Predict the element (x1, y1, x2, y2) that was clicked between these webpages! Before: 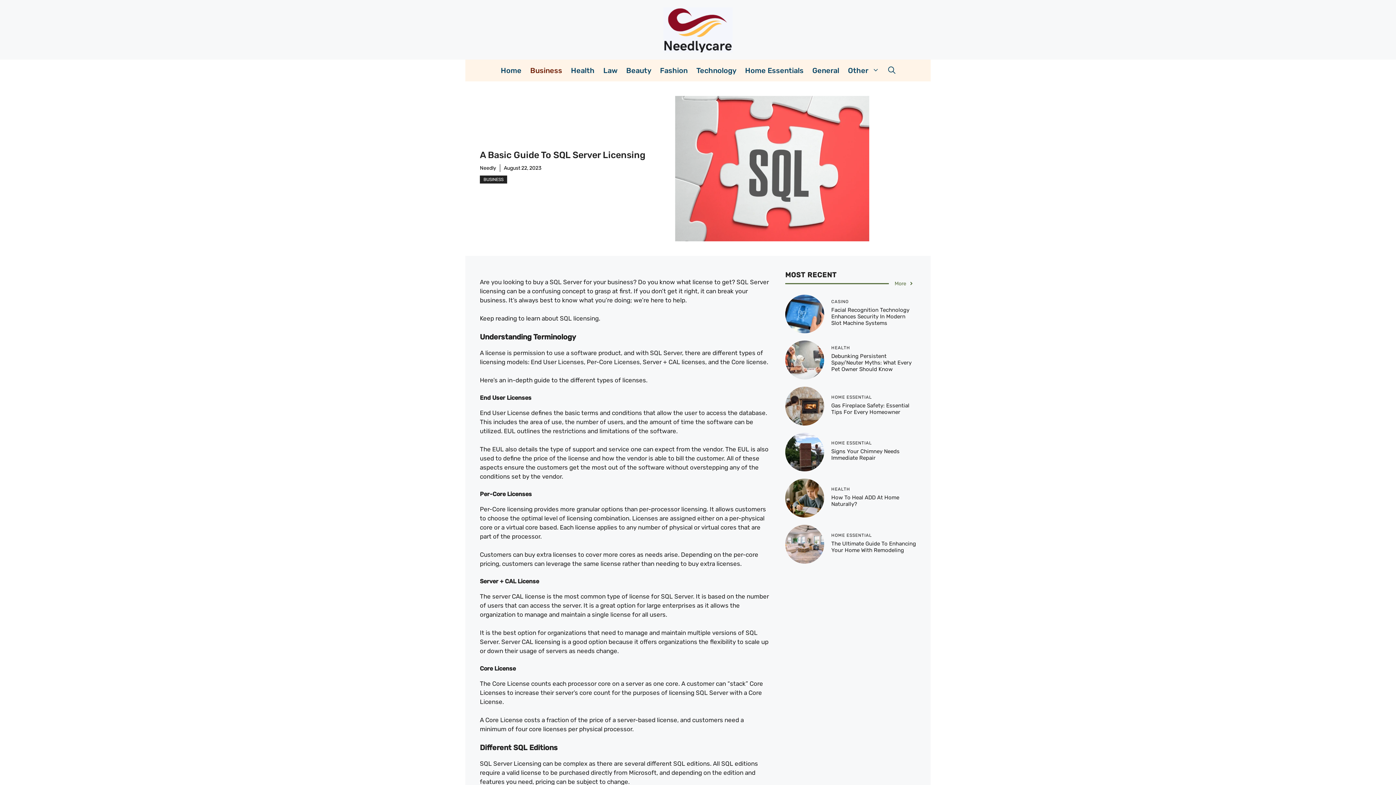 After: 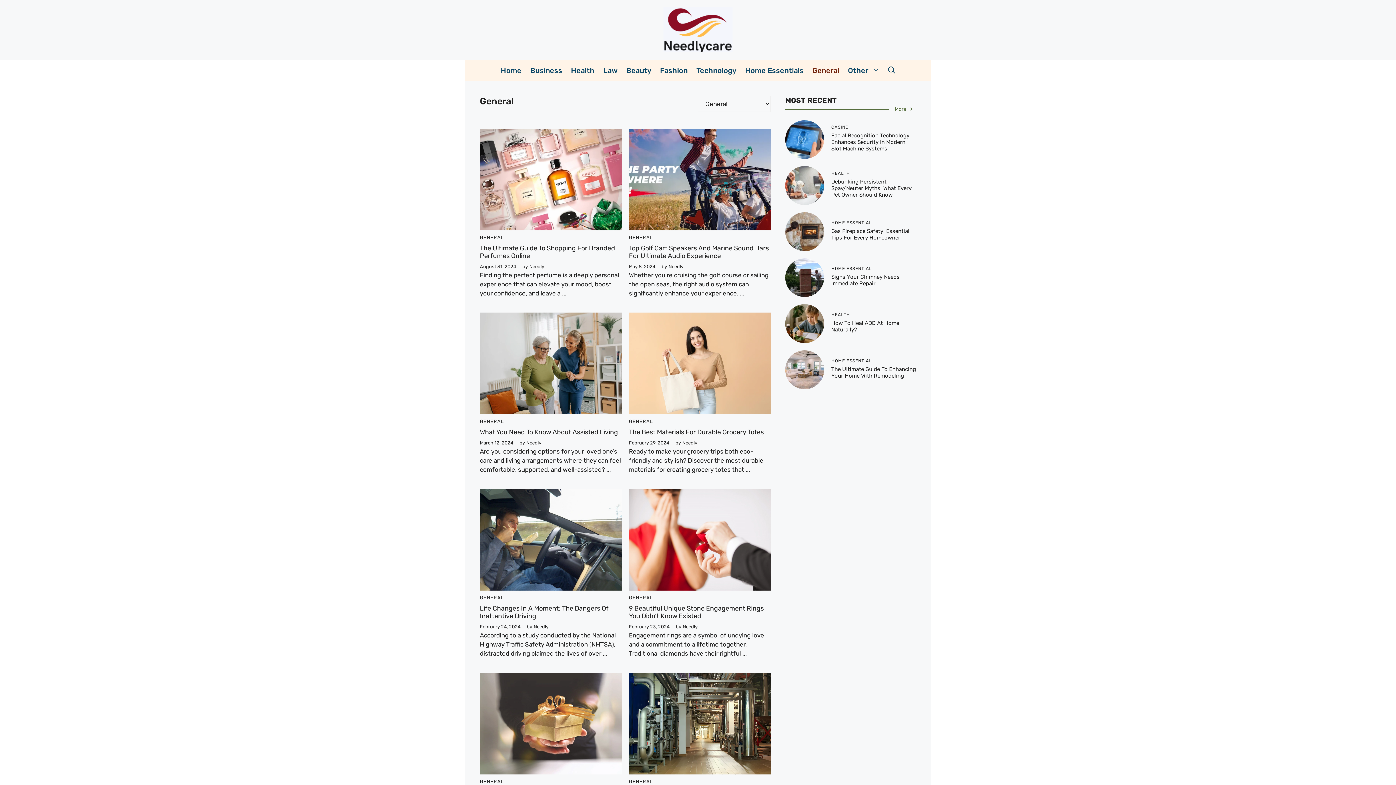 Action: label: General bbox: (808, 59, 843, 81)